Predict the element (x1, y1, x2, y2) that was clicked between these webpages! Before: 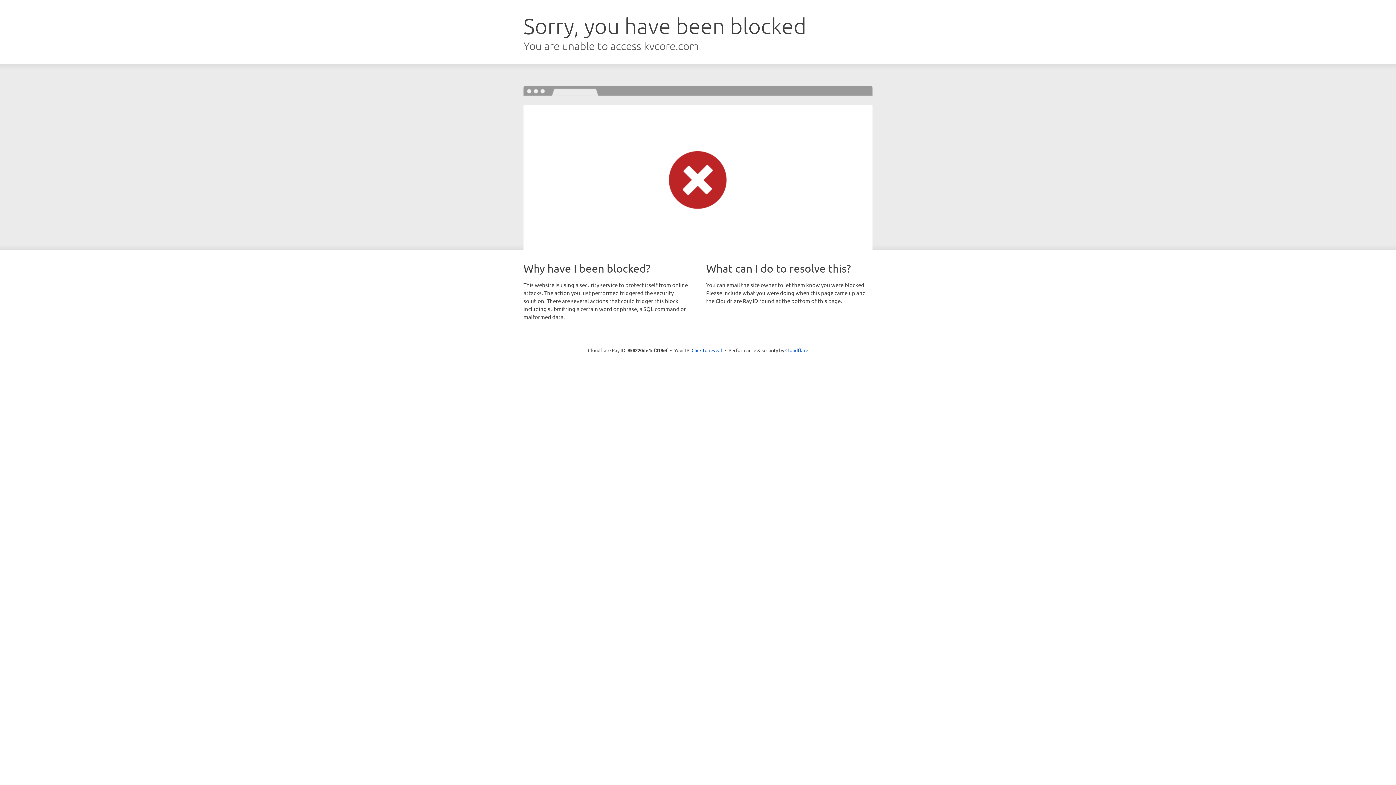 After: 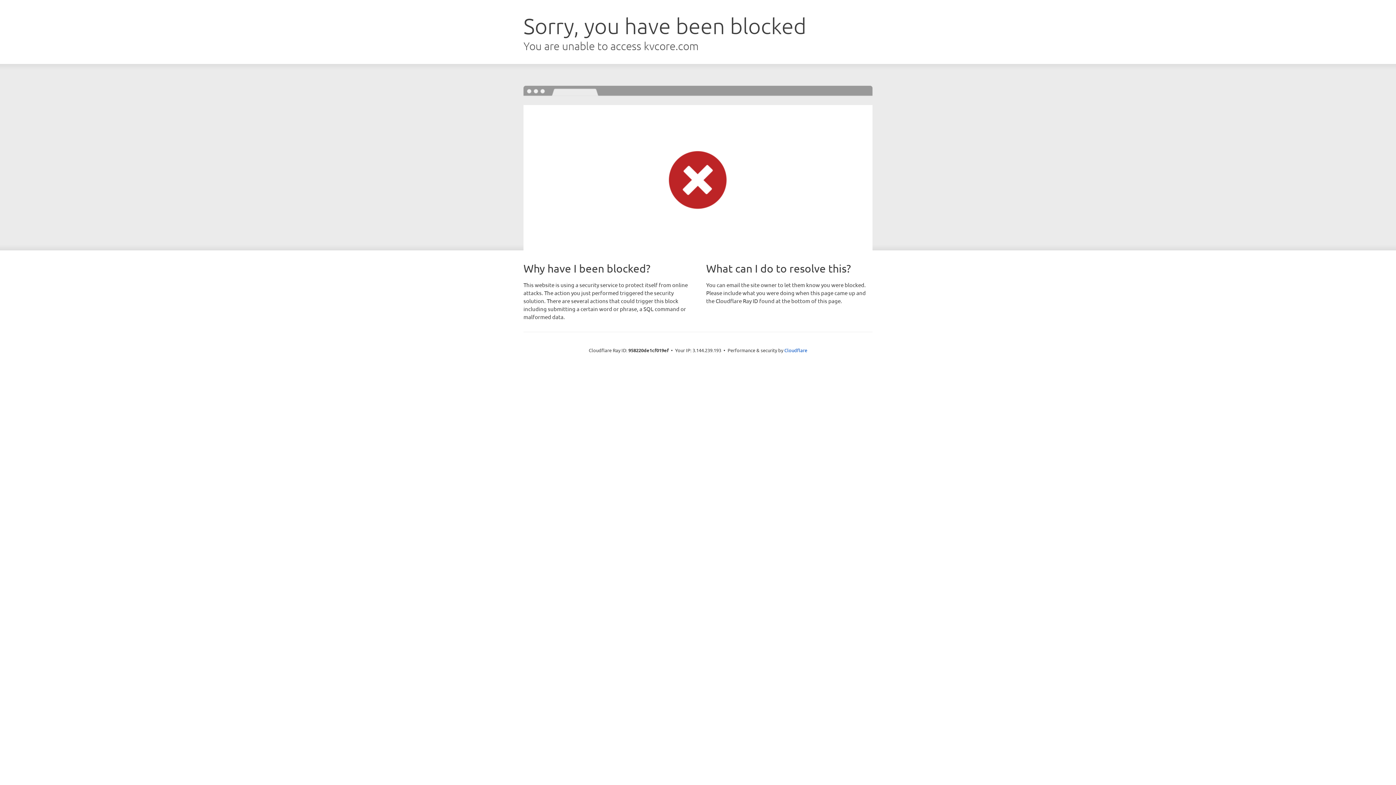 Action: bbox: (691, 346, 722, 353) label: Click to reveal